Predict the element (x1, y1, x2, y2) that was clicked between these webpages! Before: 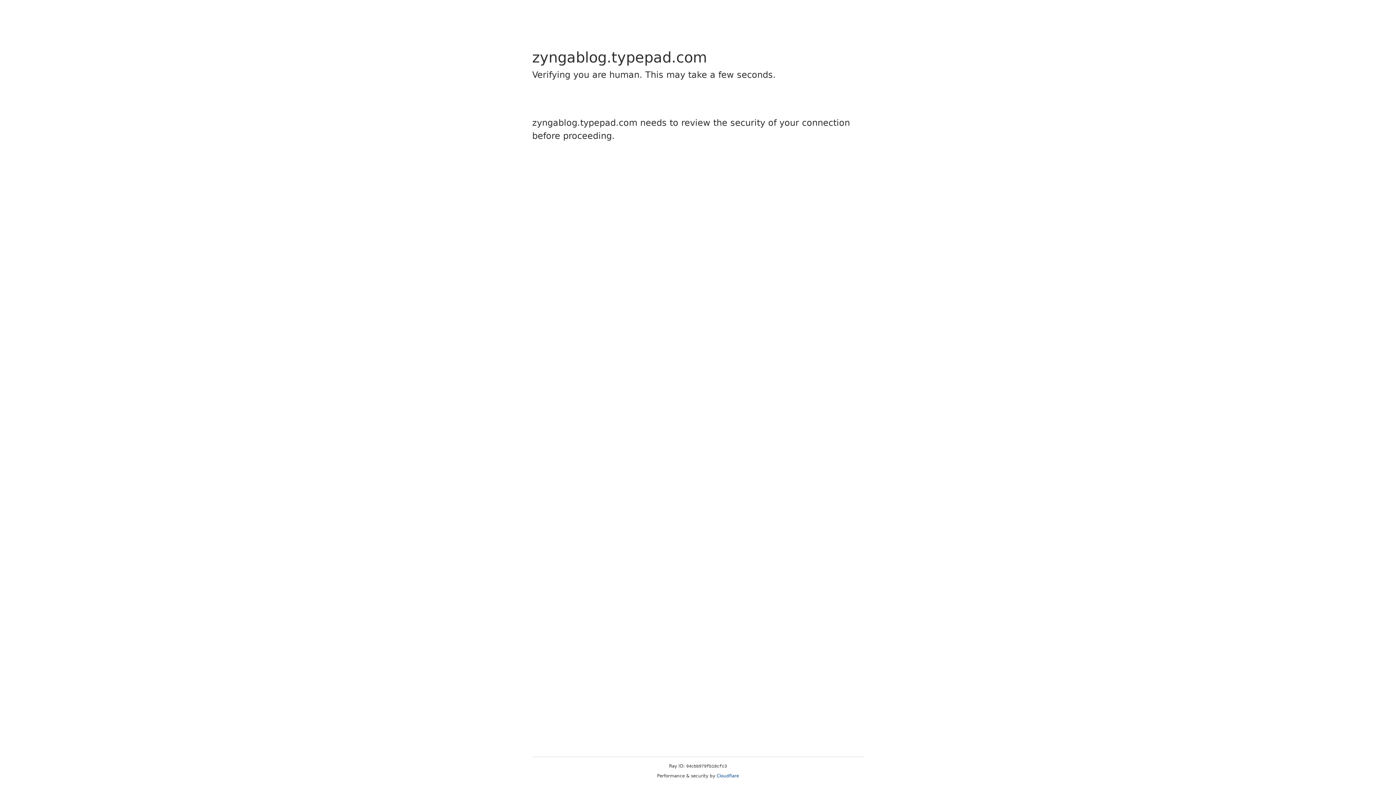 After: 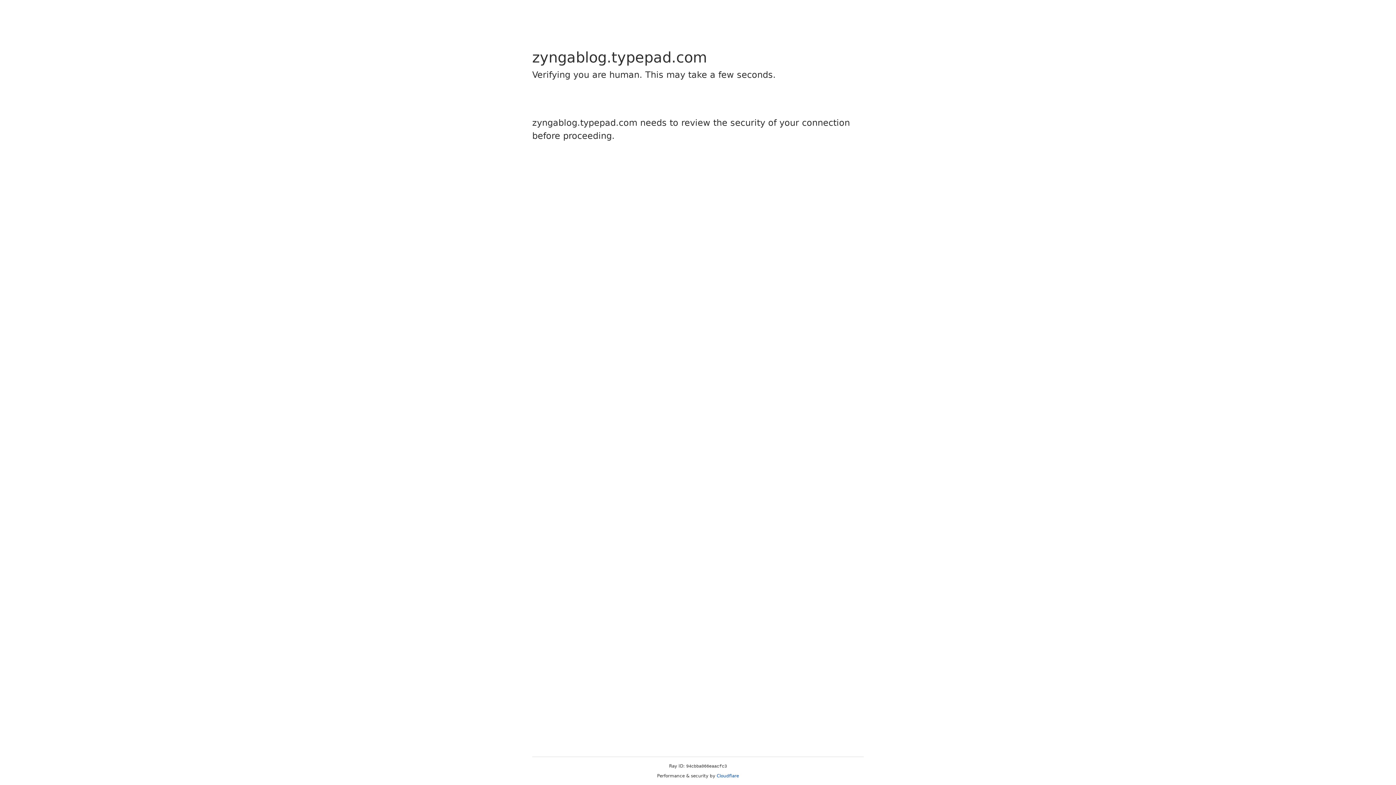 Action: bbox: (716, 773, 739, 778) label: Cloudflare